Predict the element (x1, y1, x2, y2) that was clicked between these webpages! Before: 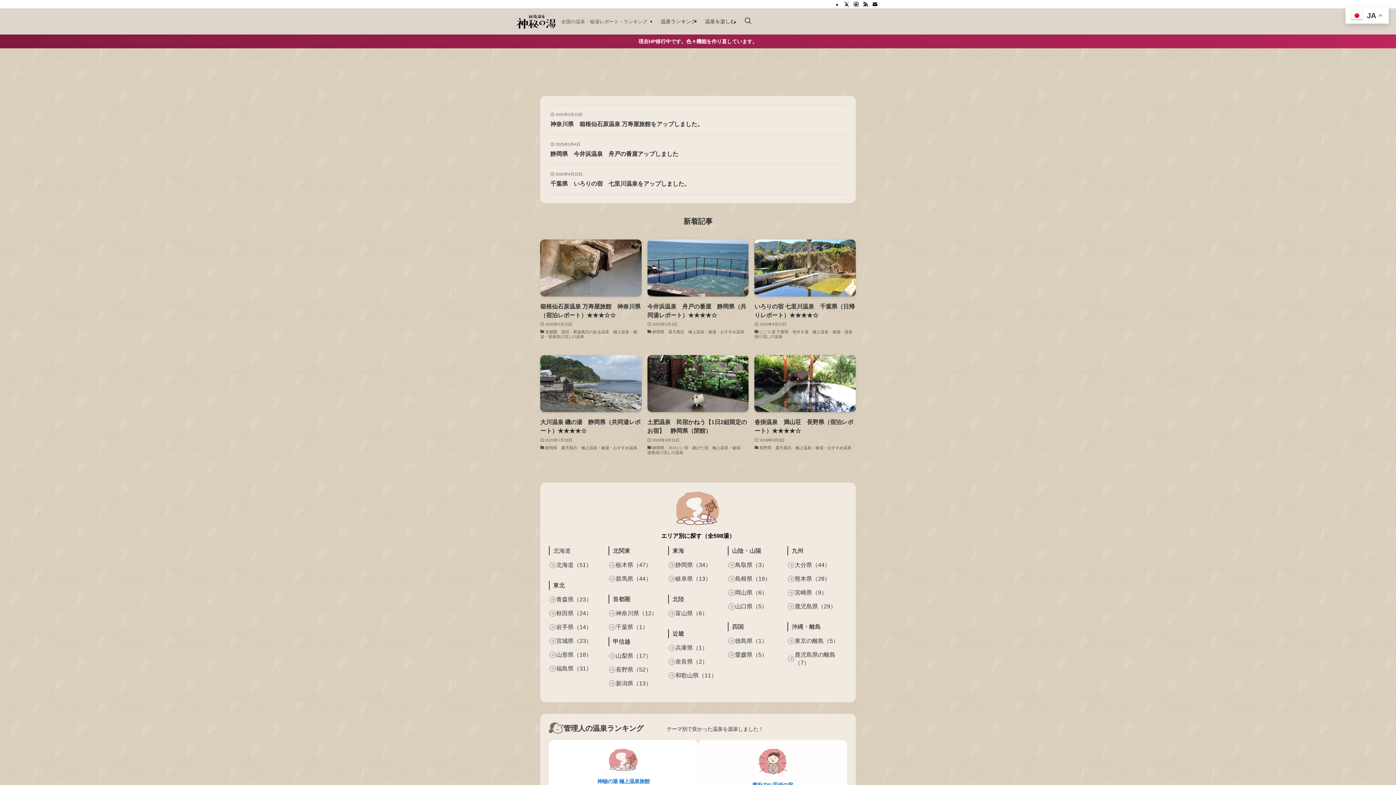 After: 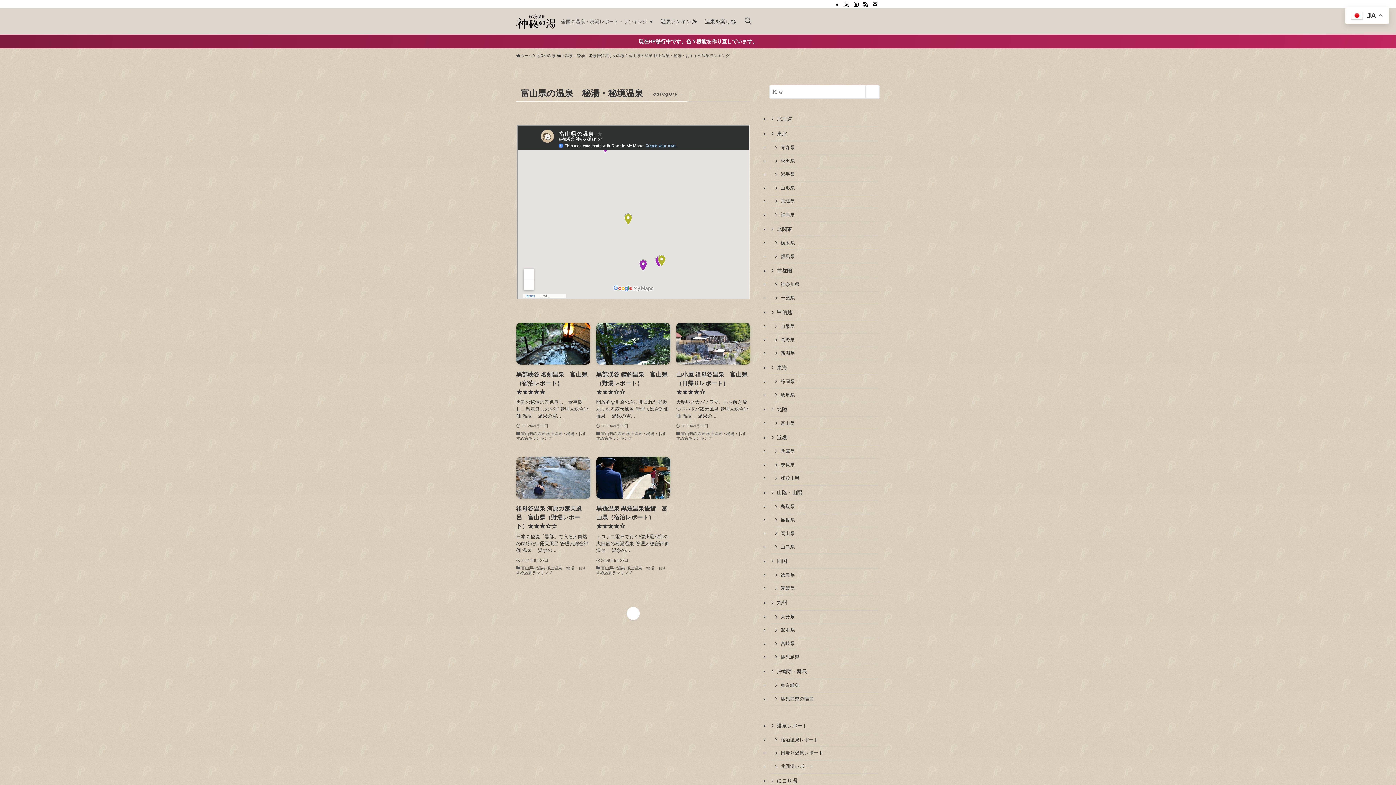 Action: label: 富山県（6） bbox: (668, 609, 728, 617)